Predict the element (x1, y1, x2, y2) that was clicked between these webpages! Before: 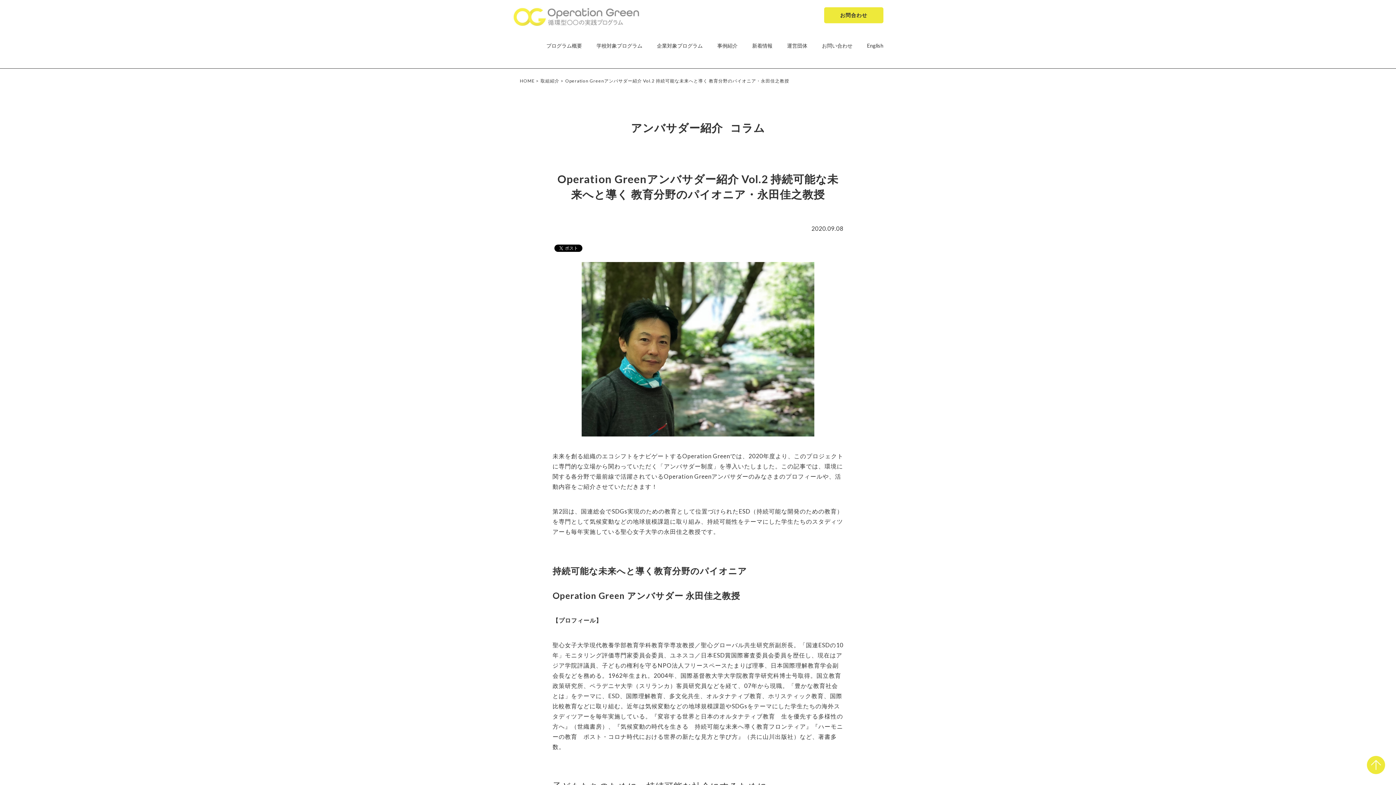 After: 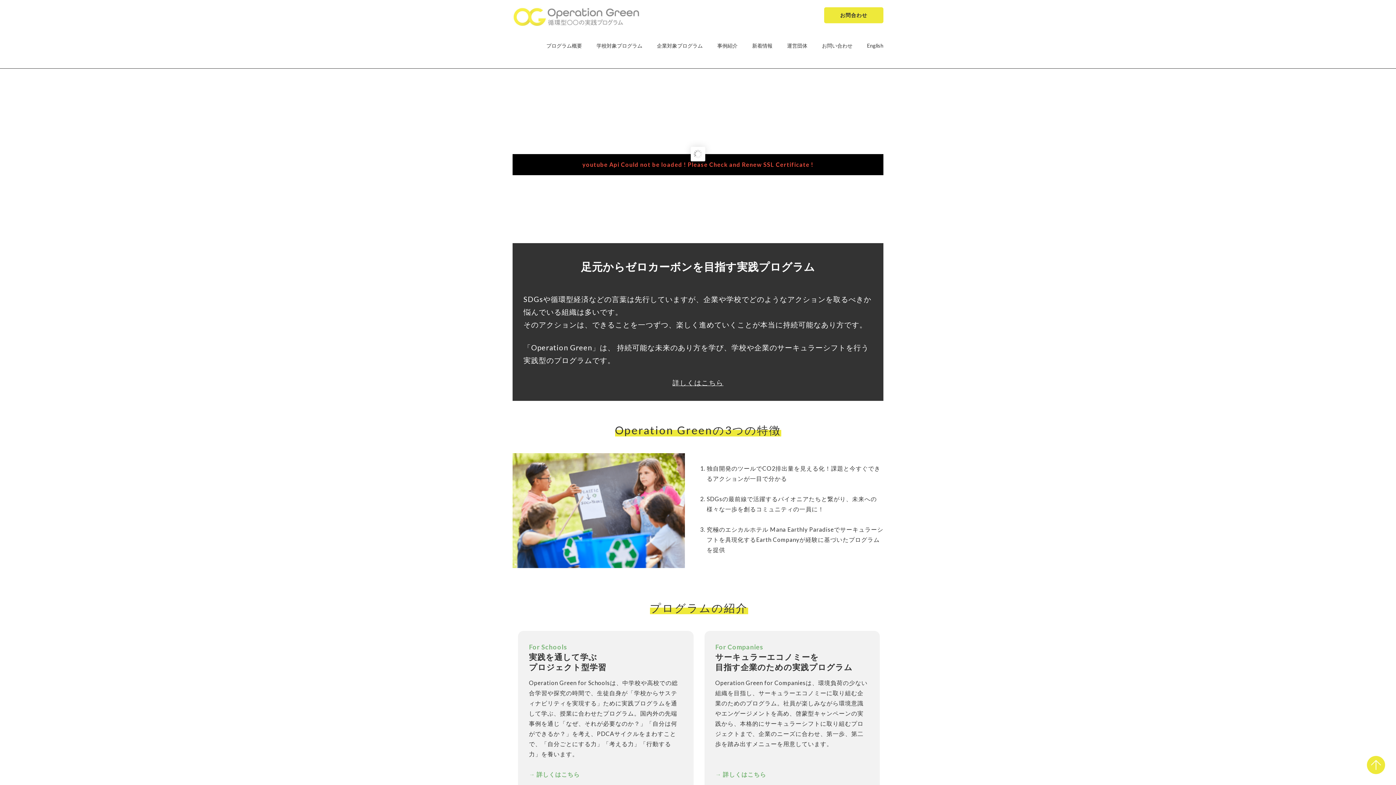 Action: label: HOME bbox: (520, 78, 534, 83)